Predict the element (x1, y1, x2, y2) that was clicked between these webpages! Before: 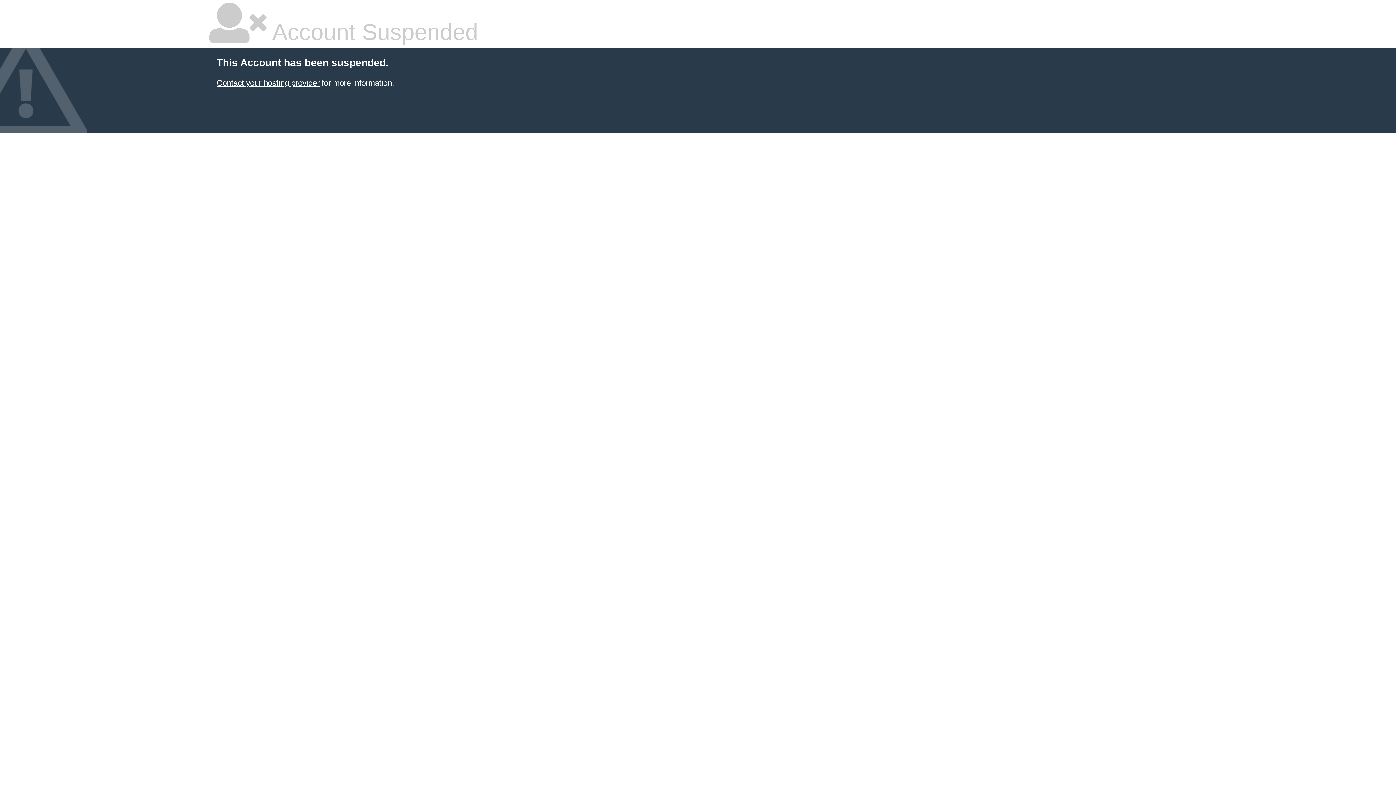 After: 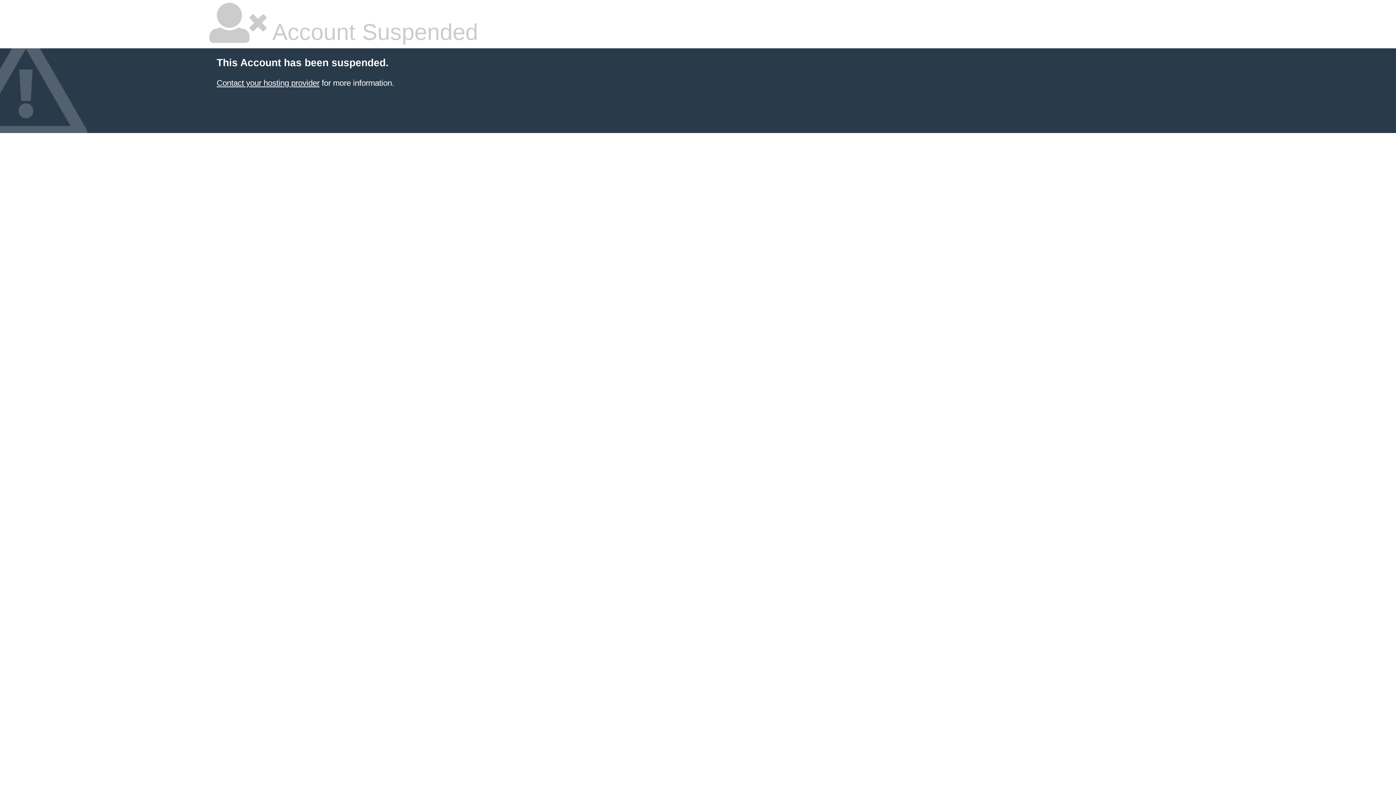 Action: bbox: (216, 78, 319, 87) label: Contact your hosting provider